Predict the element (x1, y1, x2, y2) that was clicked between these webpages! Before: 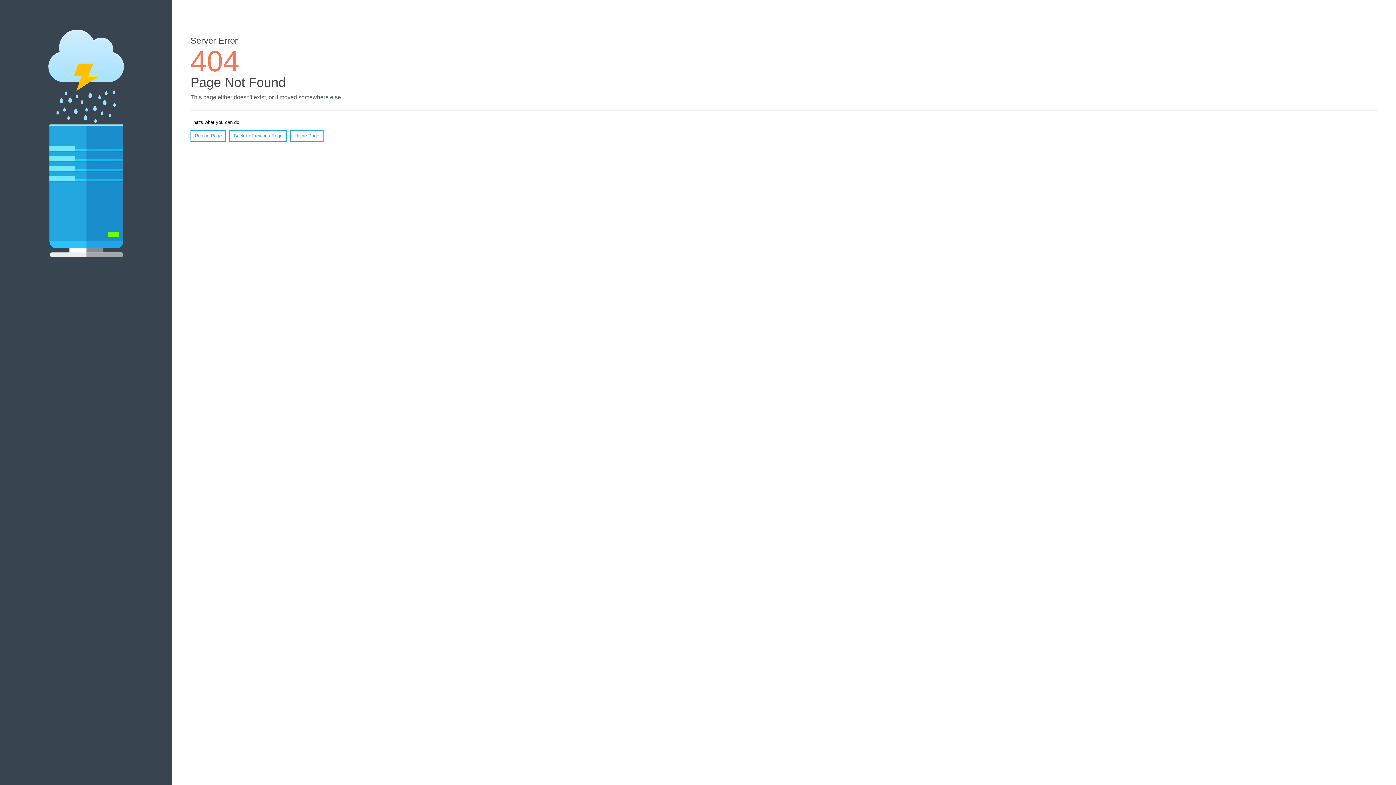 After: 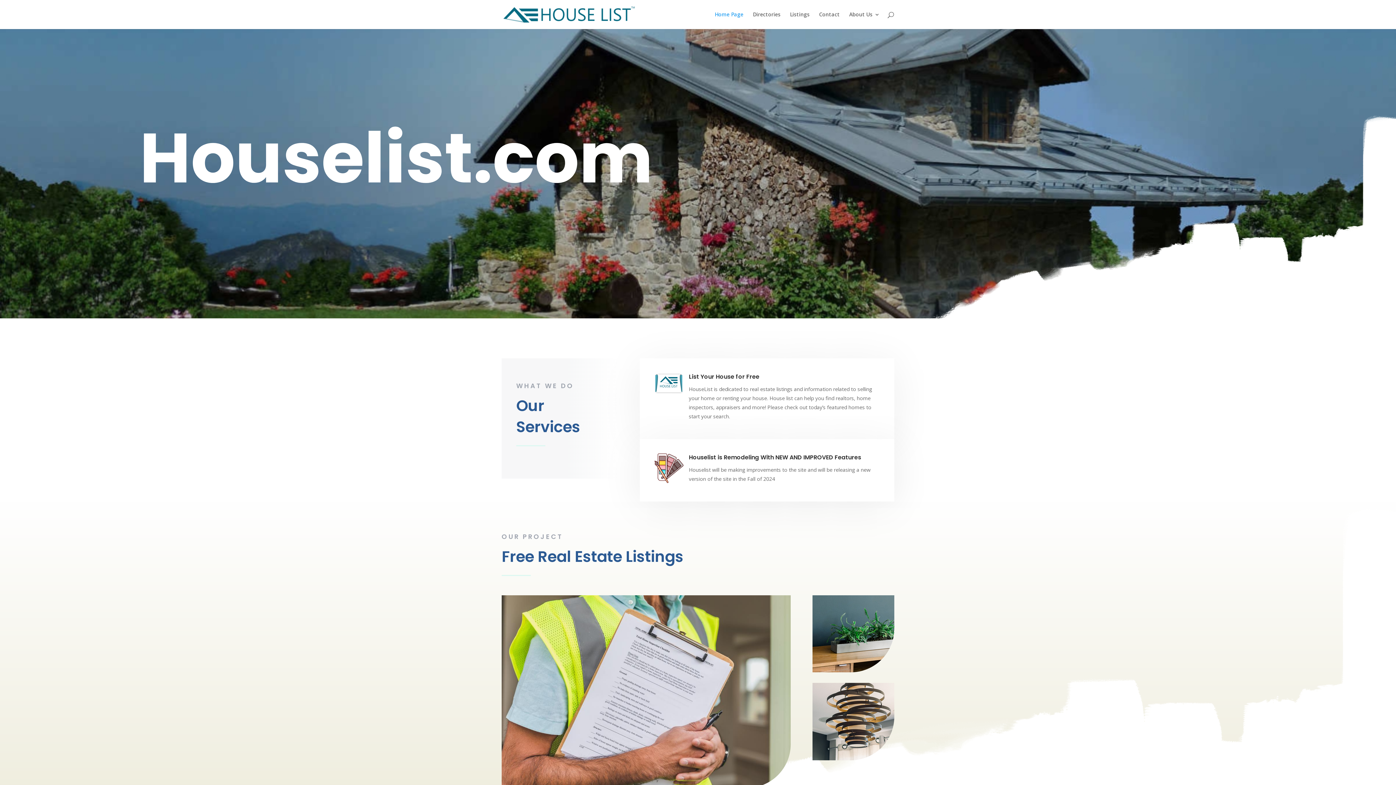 Action: label: Home Page bbox: (290, 130, 323, 141)